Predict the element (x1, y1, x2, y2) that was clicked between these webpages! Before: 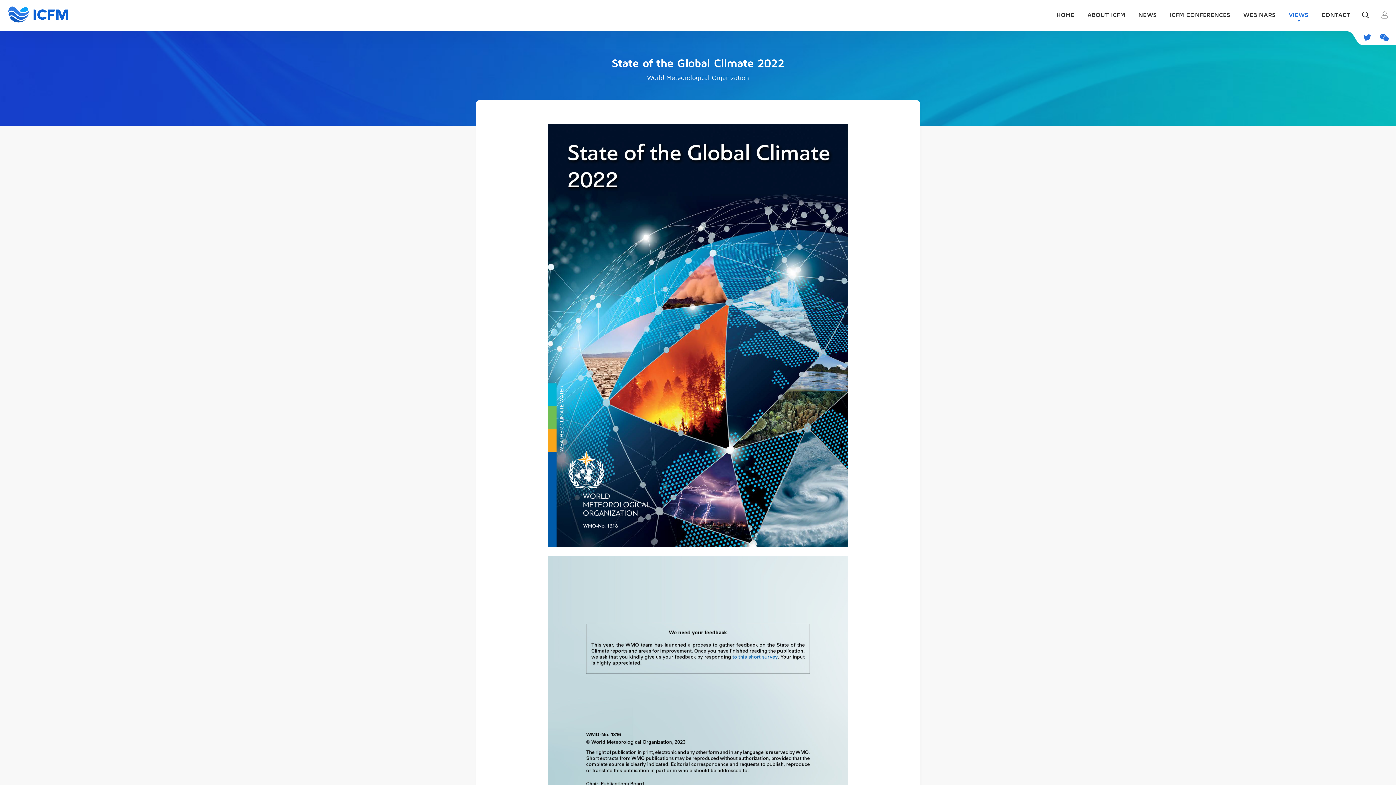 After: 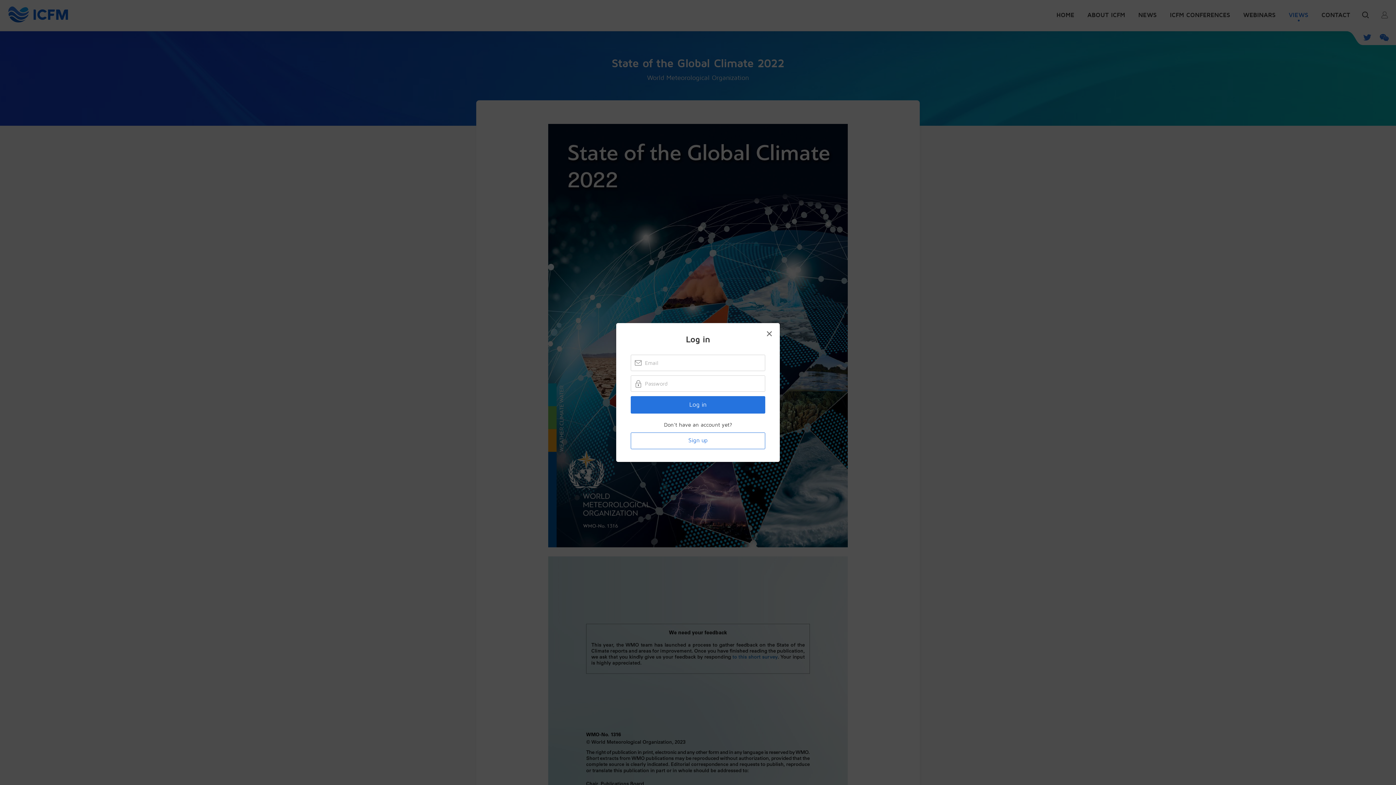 Action: bbox: (1380, 12, 1389, 18)